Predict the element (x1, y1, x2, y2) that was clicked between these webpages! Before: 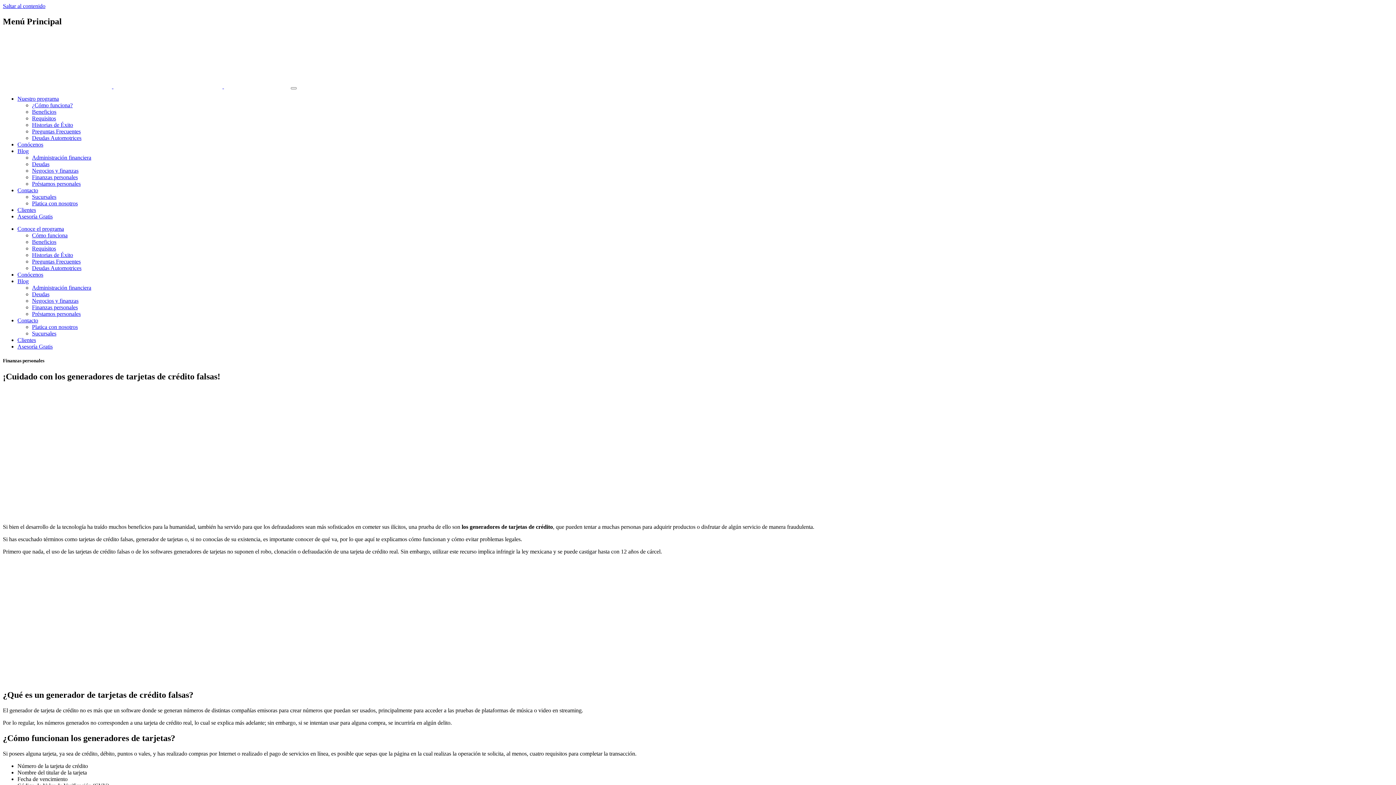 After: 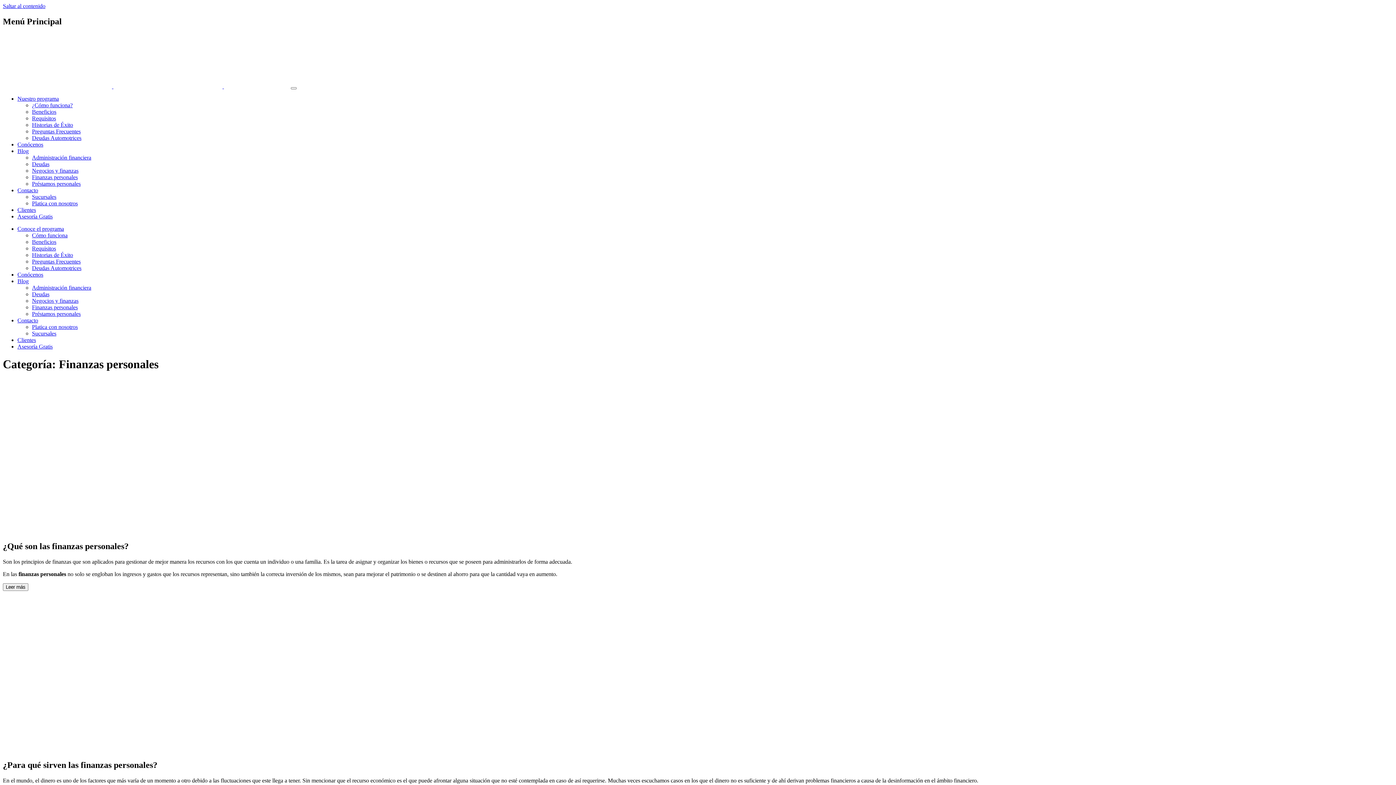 Action: label: Finanzas personales bbox: (32, 174, 77, 180)